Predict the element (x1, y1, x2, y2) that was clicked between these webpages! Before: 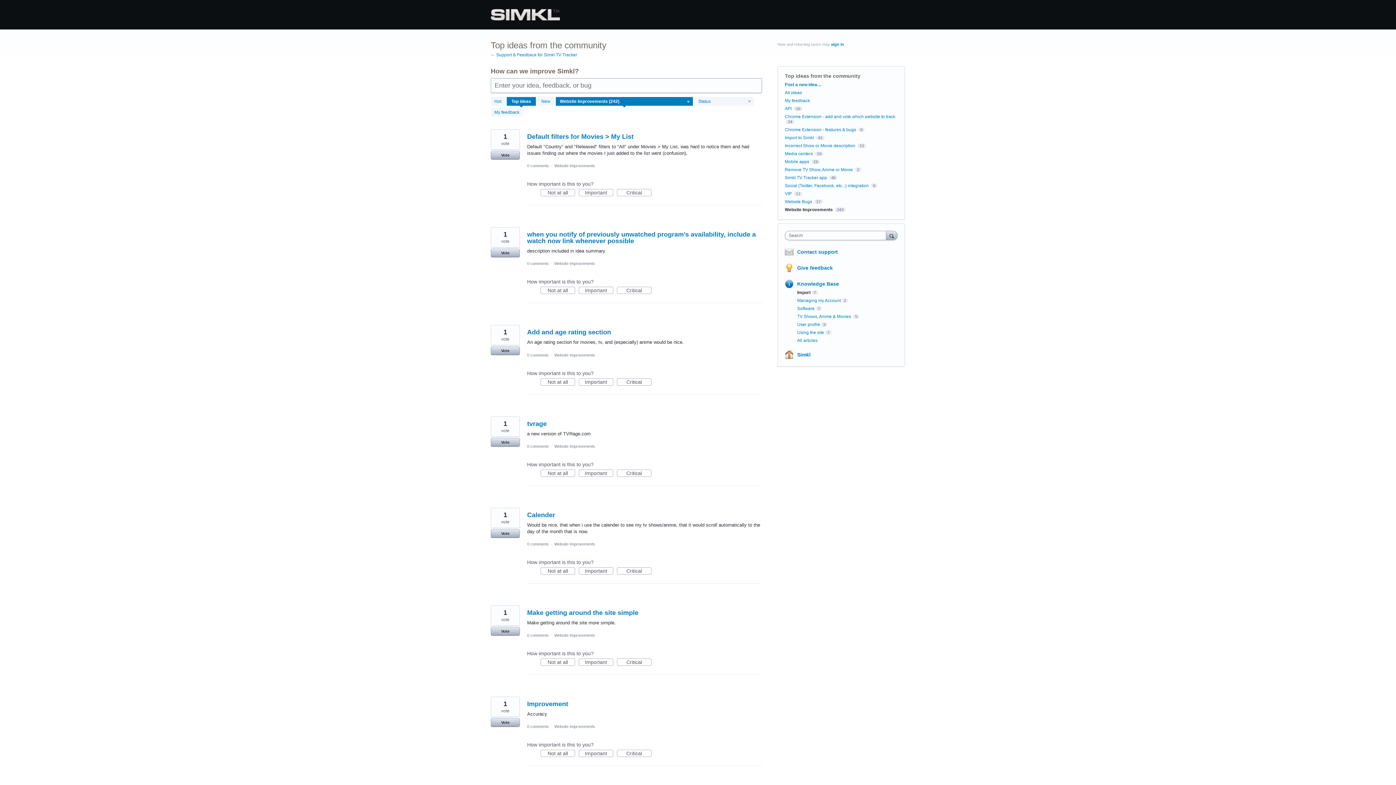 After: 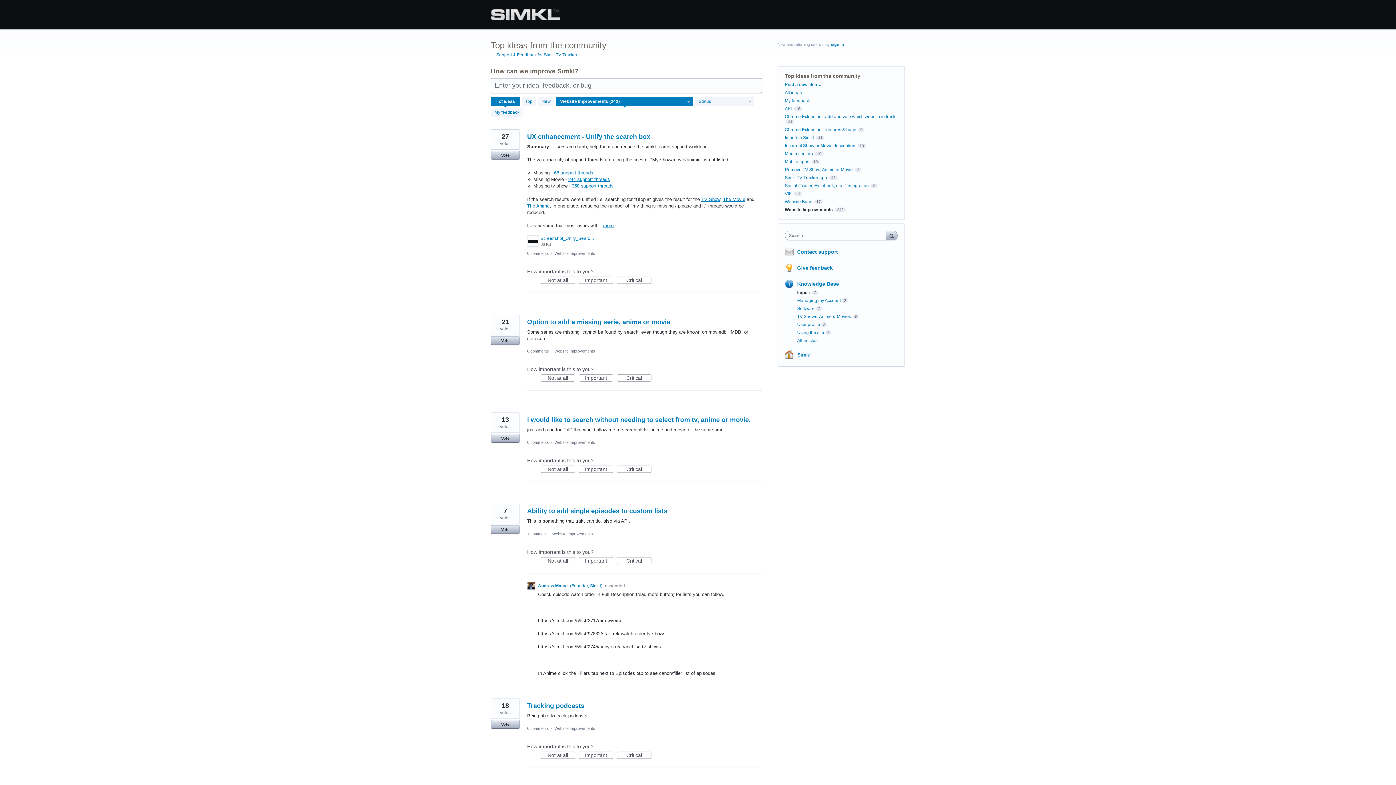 Action: bbox: (554, 352, 595, 357) label: Website Improvements